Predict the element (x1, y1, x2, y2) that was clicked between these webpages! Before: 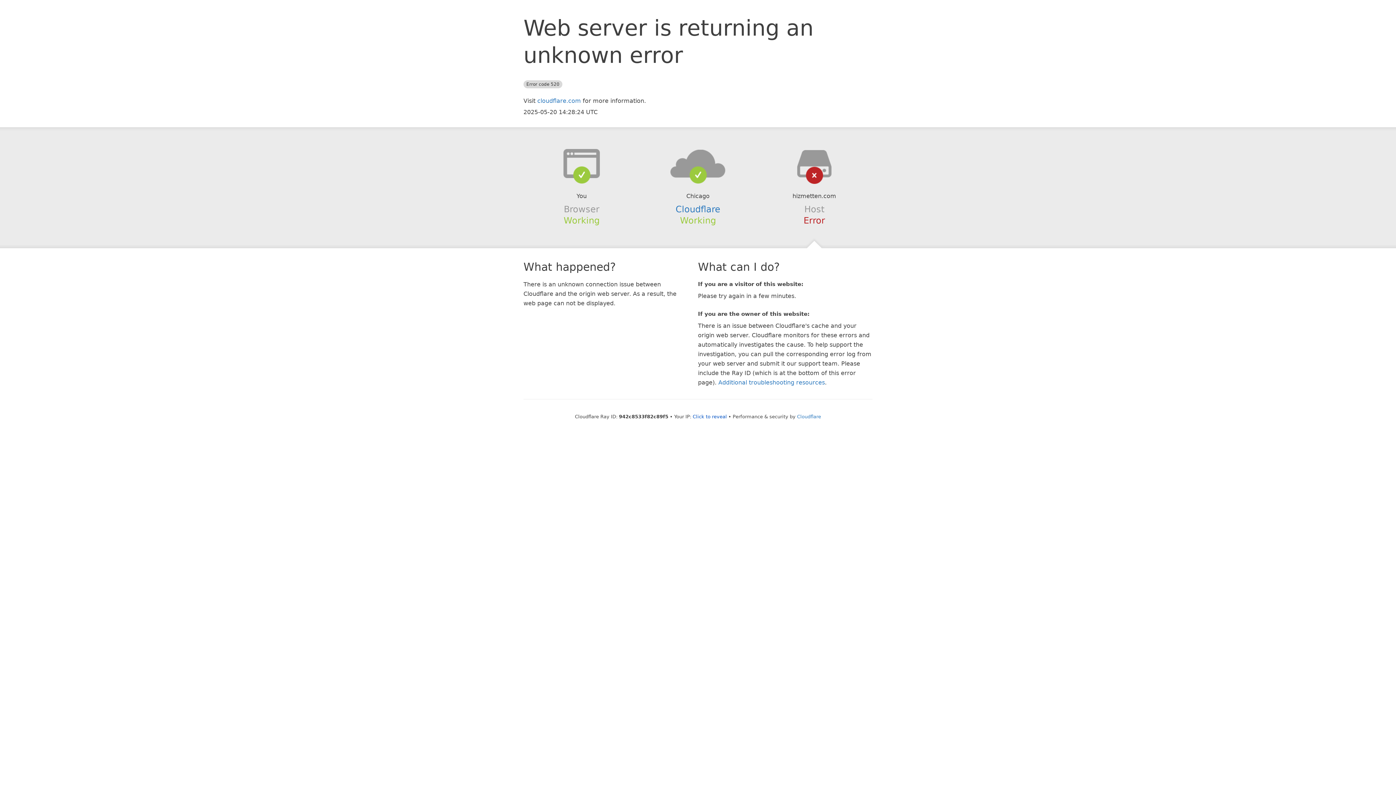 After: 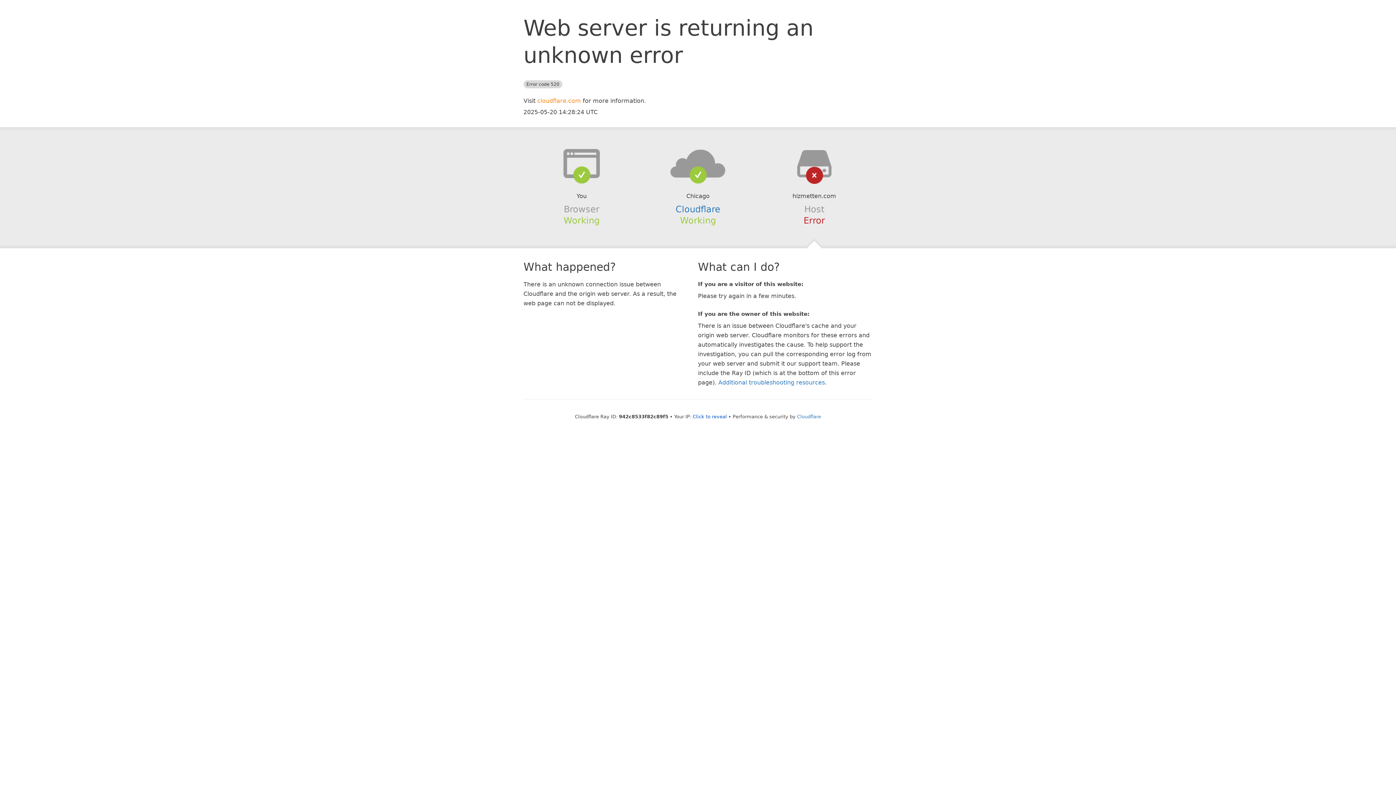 Action: bbox: (537, 97, 581, 104) label: cloudflare.com